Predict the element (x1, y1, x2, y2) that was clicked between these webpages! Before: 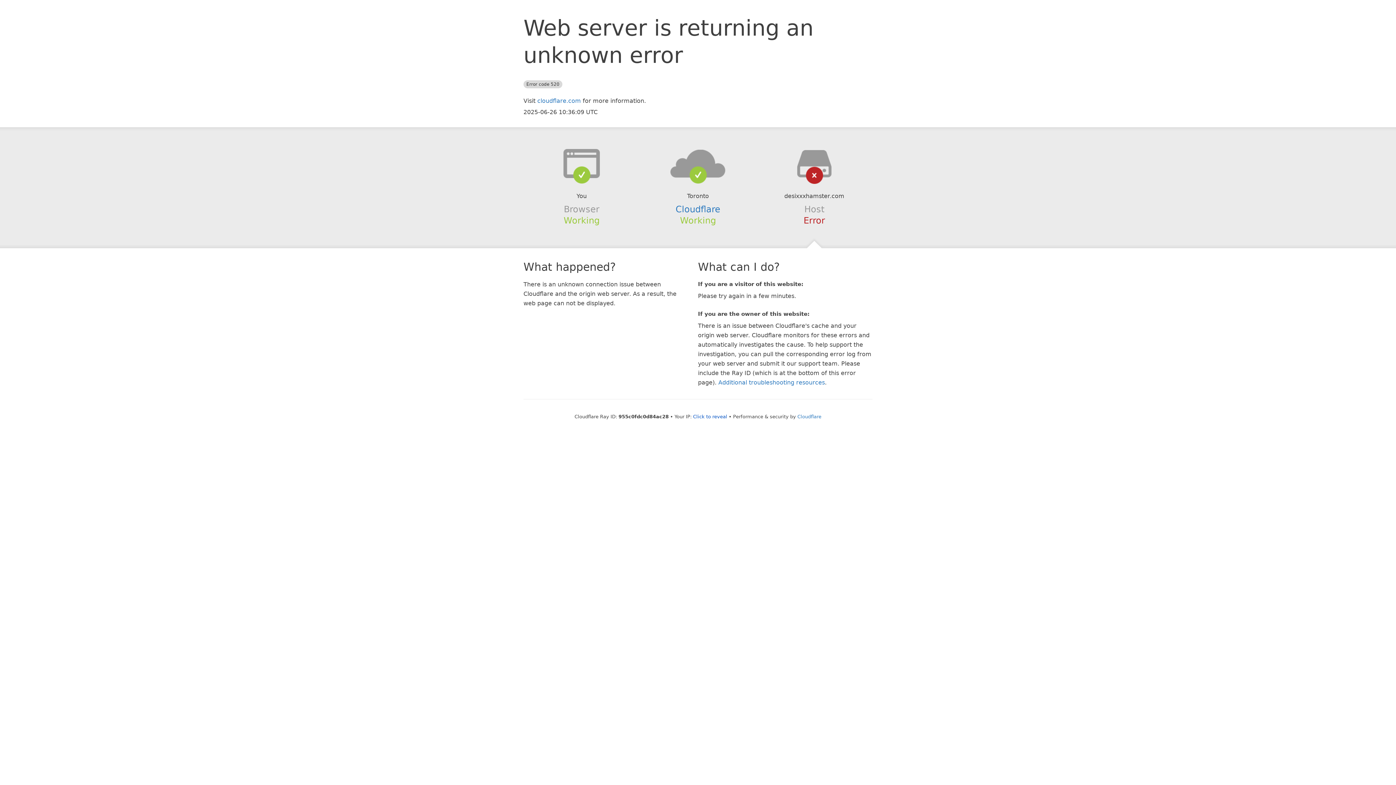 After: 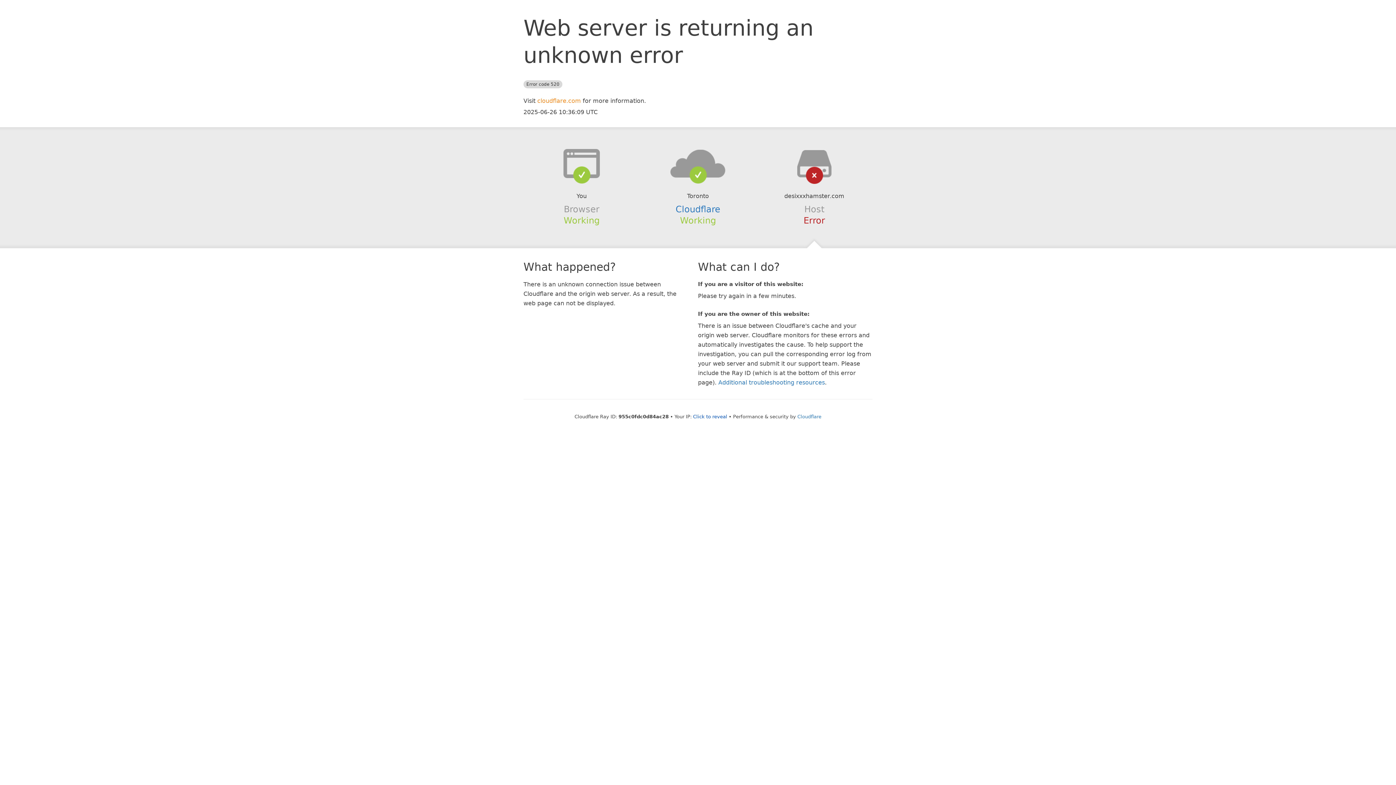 Action: bbox: (537, 97, 581, 104) label: cloudflare.com